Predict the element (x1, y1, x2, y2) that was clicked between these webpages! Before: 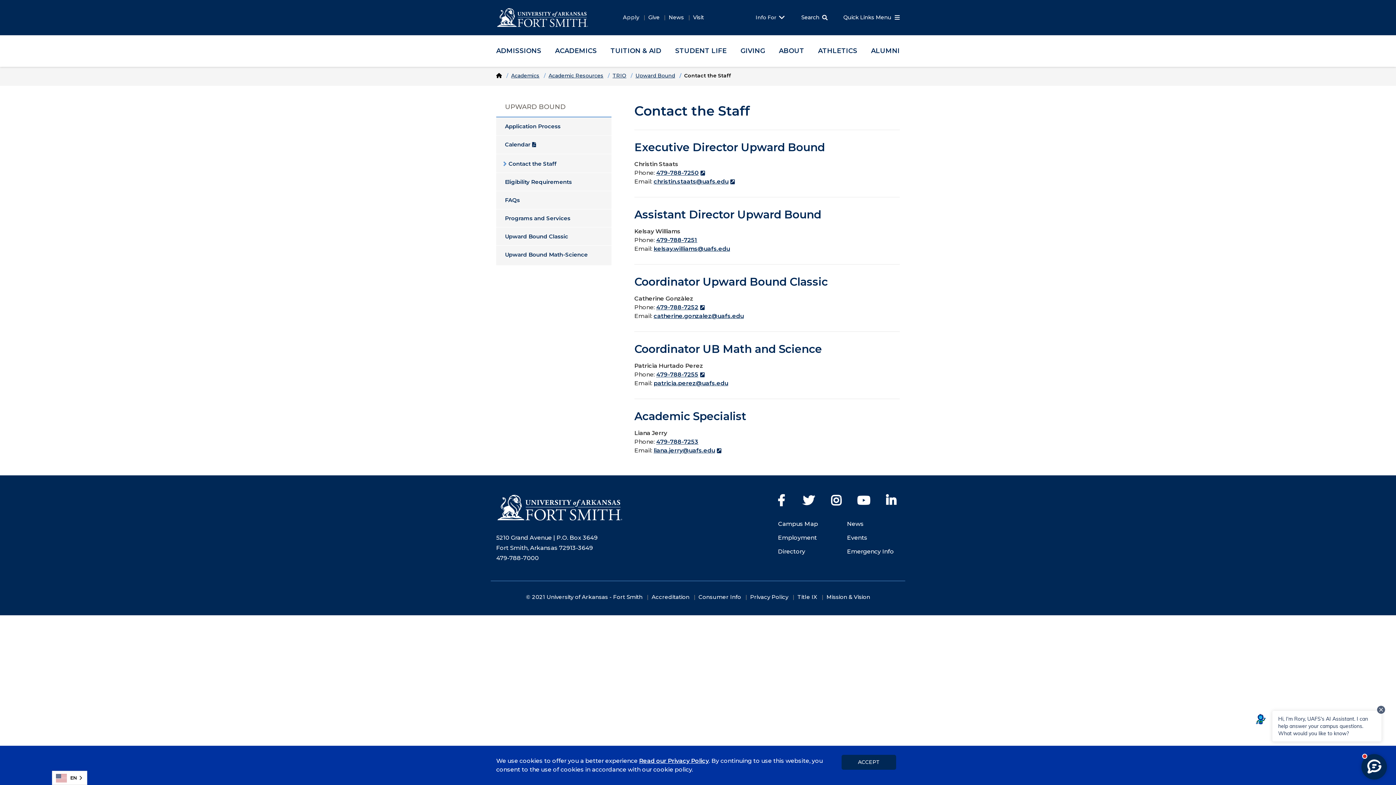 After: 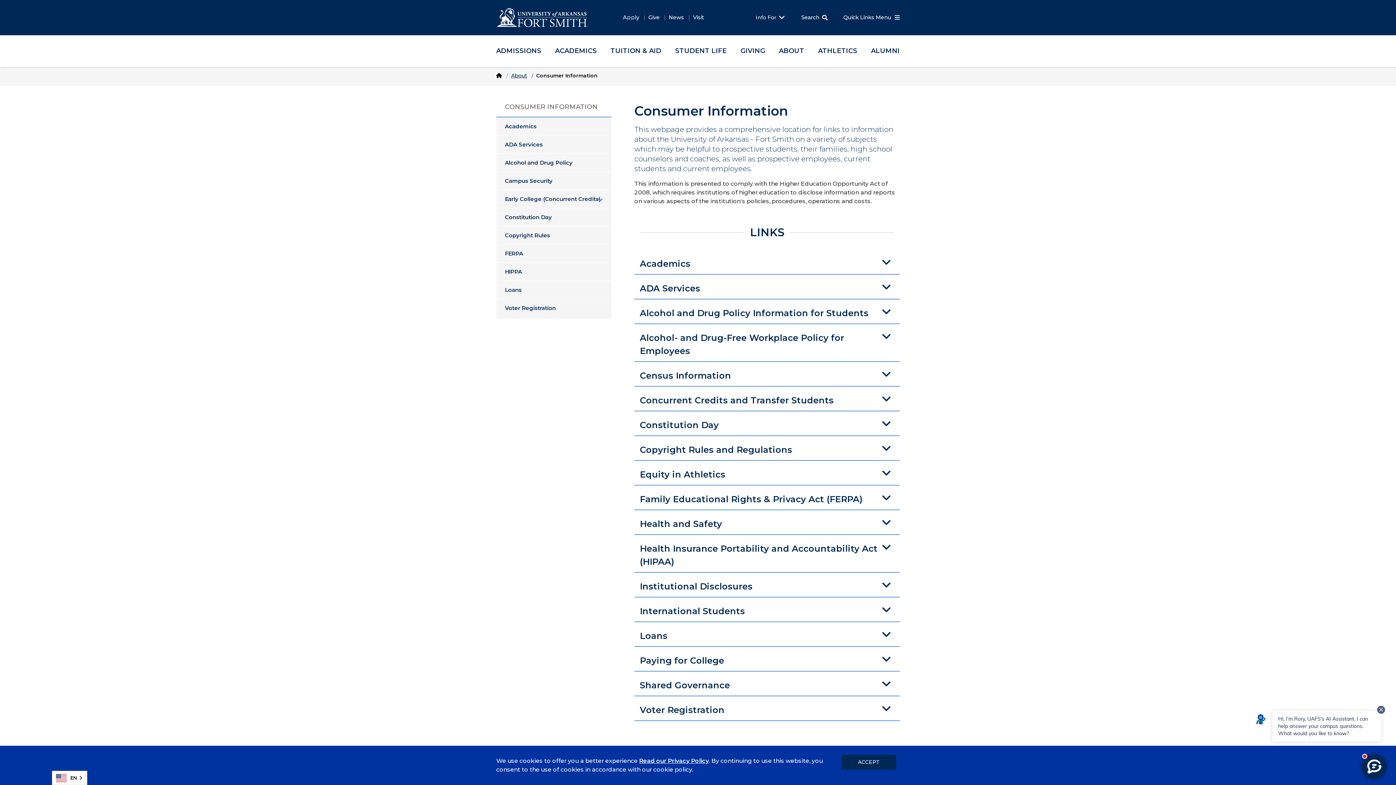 Action: bbox: (698, 593, 743, 600) label: Consumer Info